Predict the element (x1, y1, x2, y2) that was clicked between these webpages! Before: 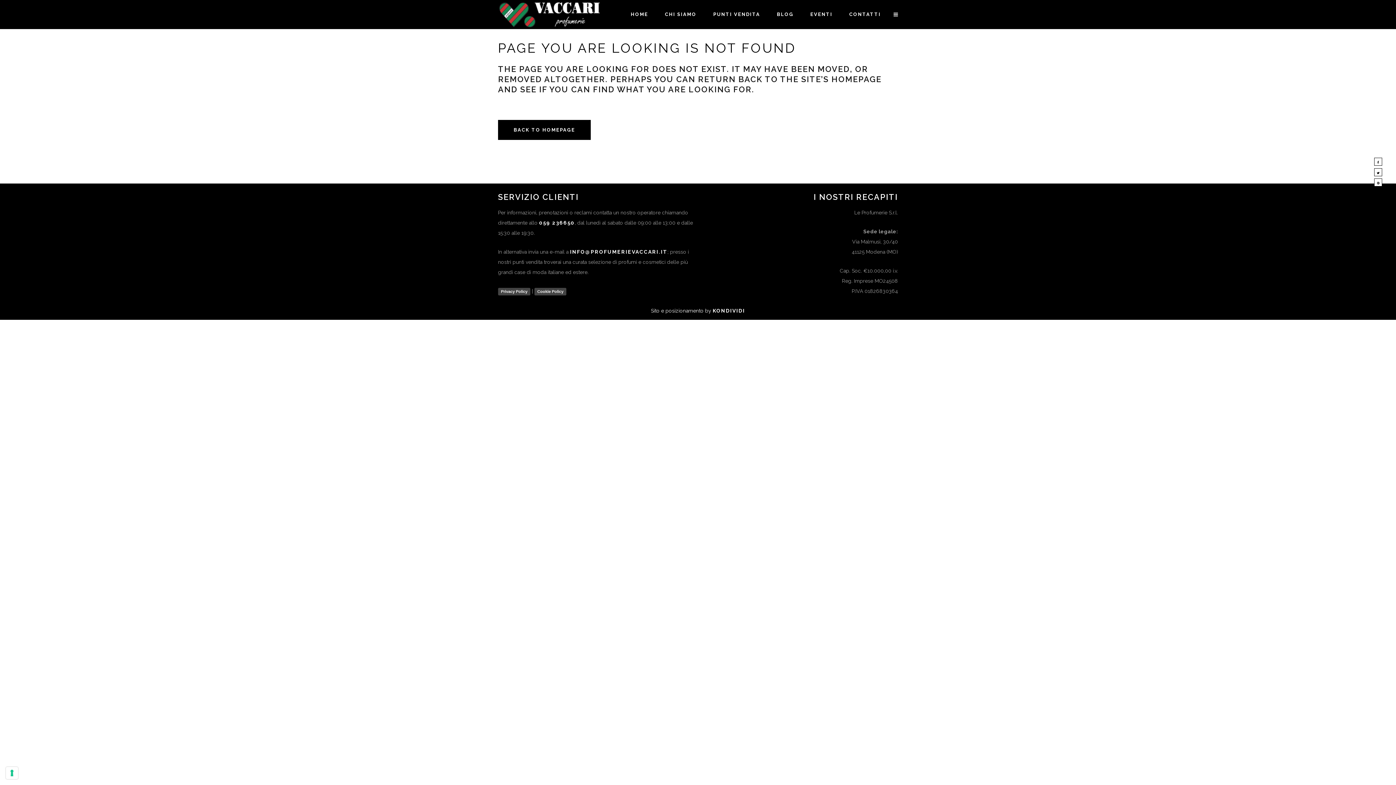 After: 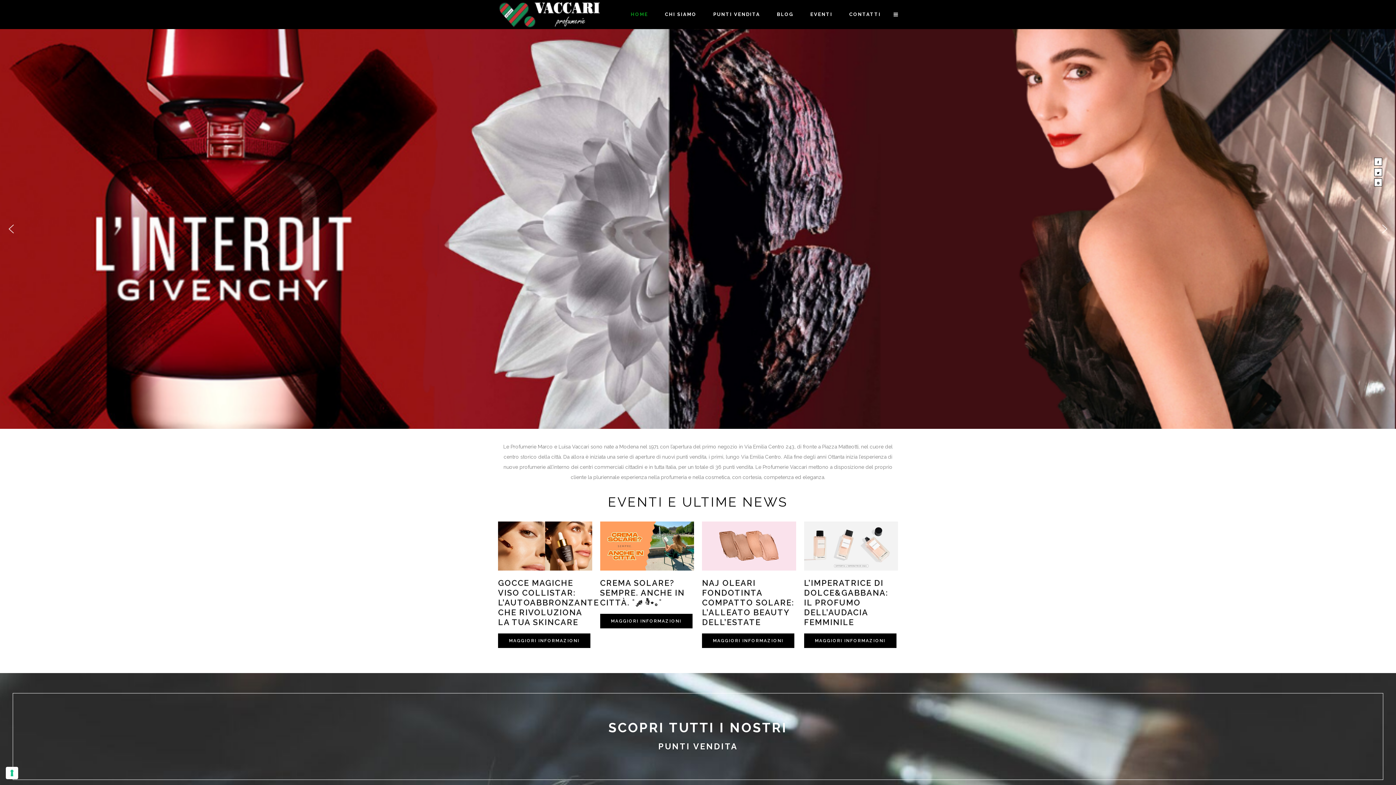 Action: bbox: (624, 0, 655, 29) label: HOME